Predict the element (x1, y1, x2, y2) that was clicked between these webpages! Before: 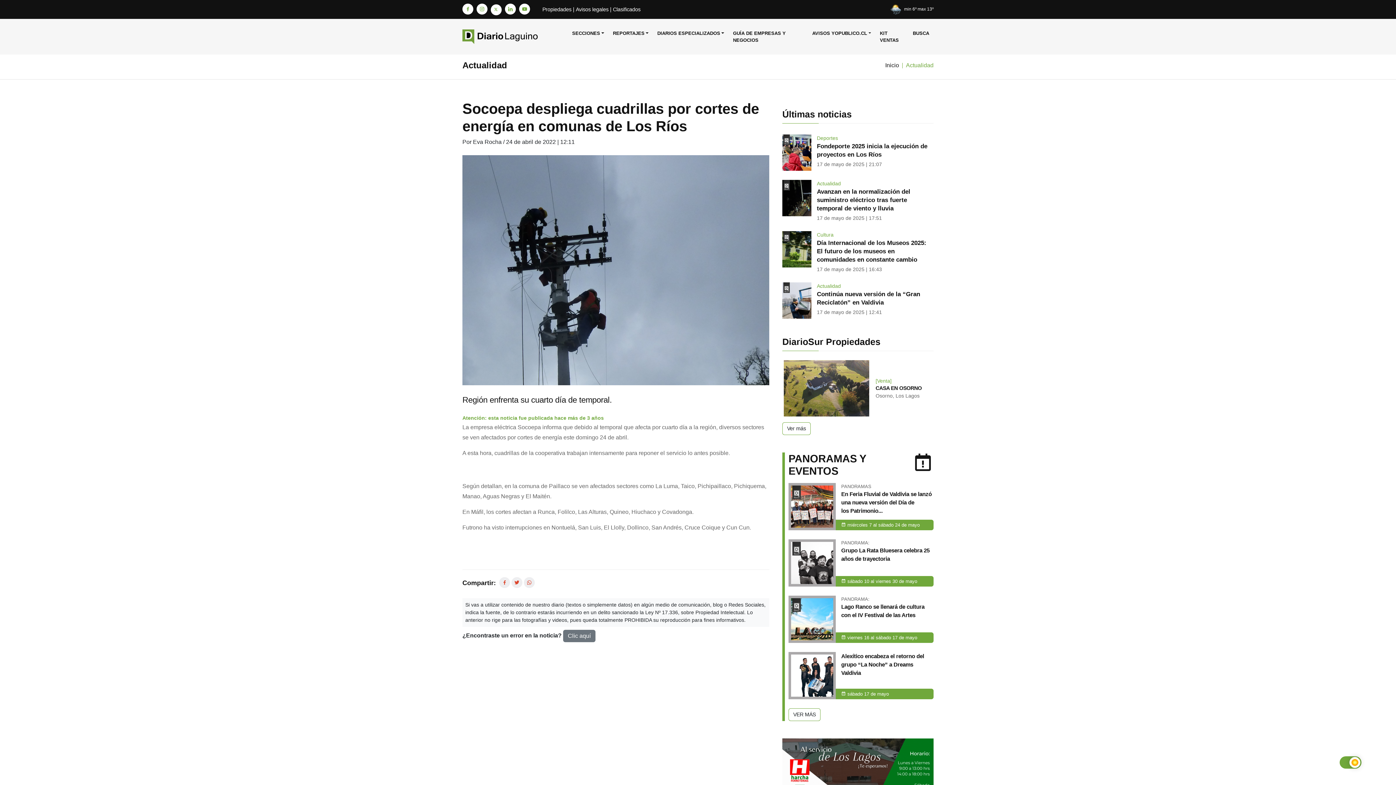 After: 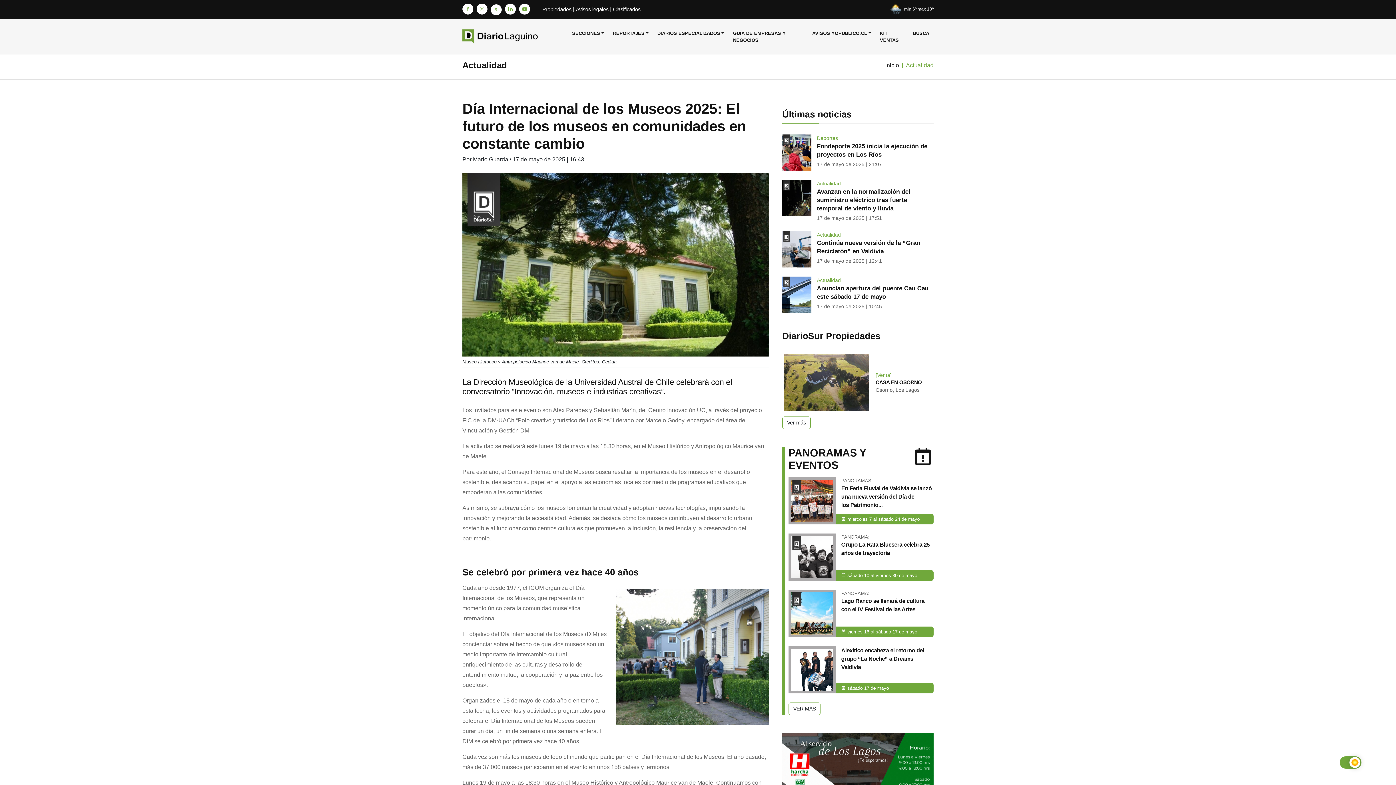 Action: bbox: (782, 231, 811, 267)